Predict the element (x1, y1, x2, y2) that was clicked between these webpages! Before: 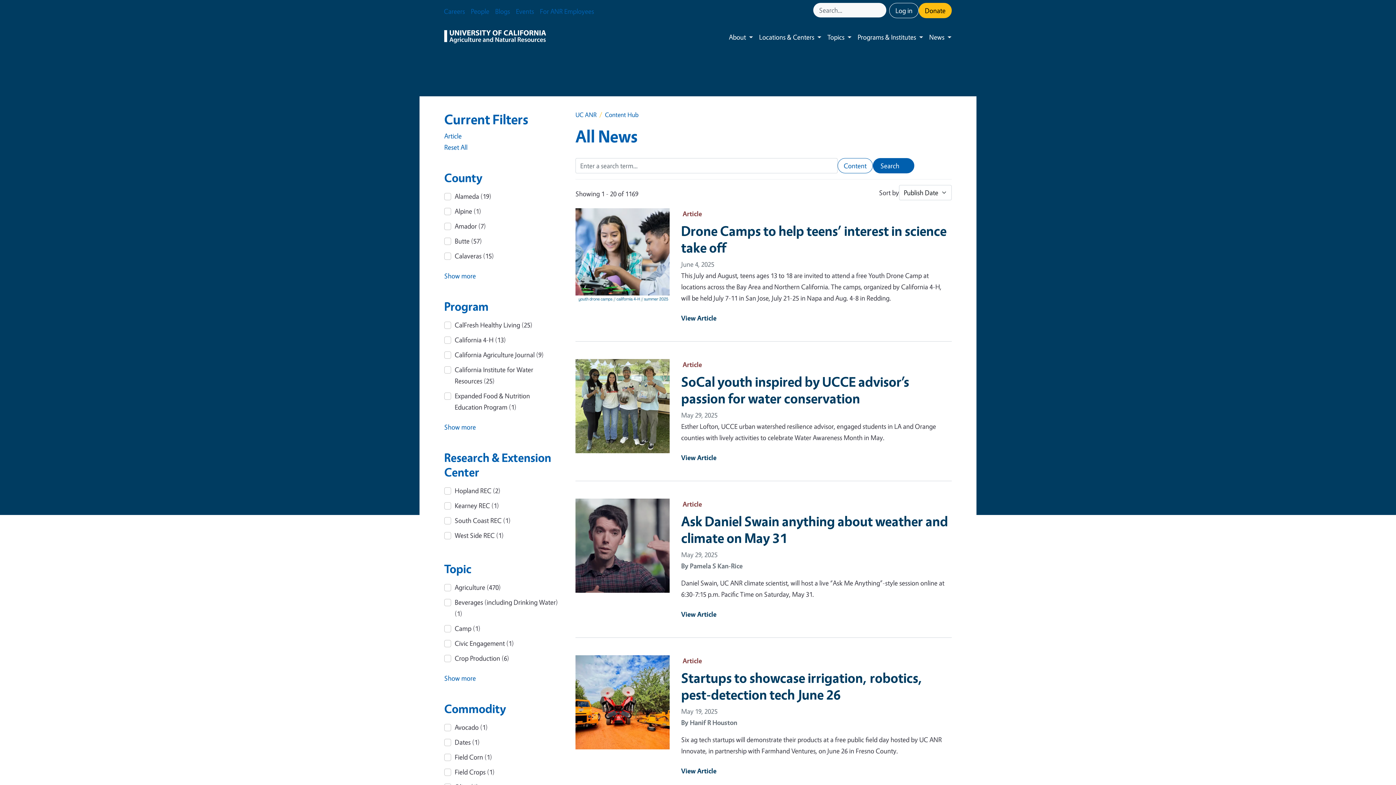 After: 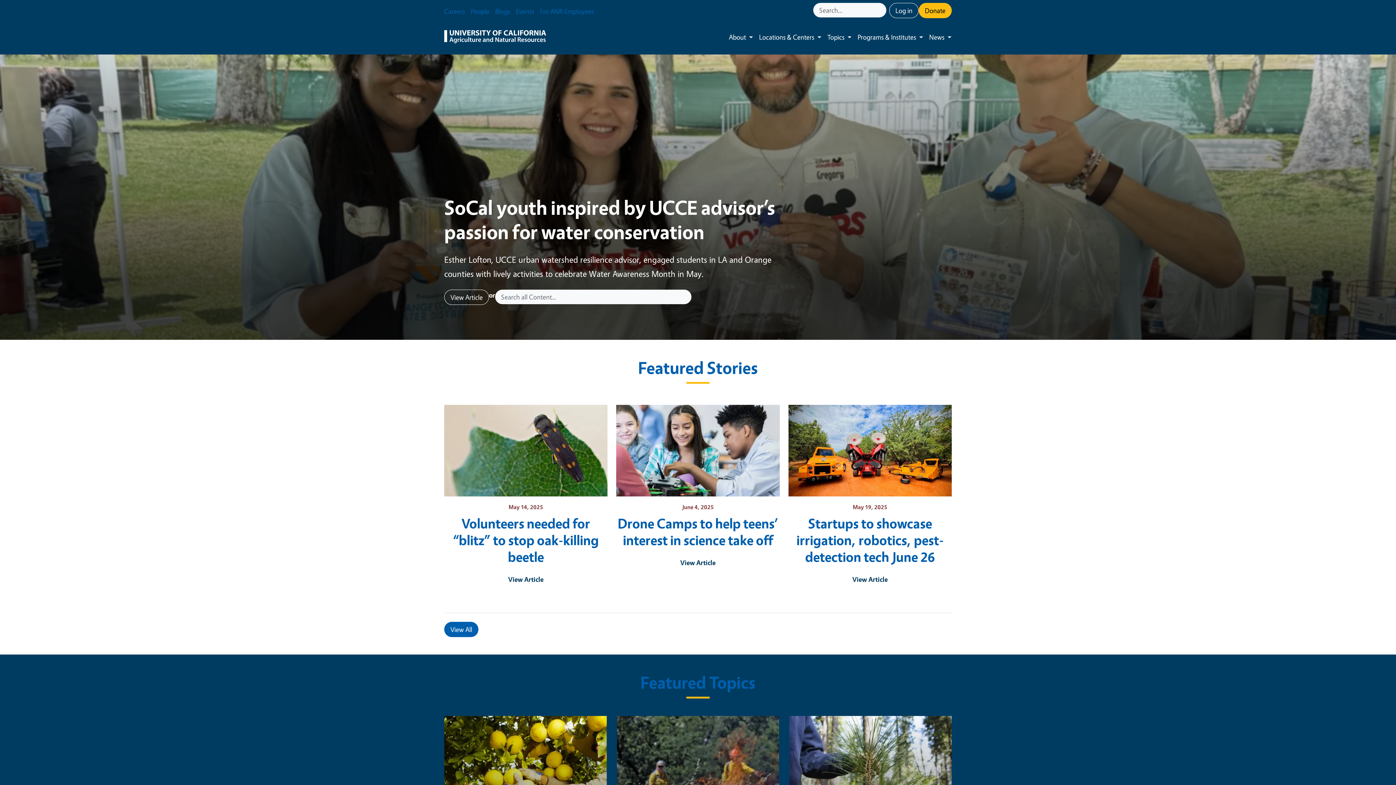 Action: bbox: (444, 28, 546, 45)